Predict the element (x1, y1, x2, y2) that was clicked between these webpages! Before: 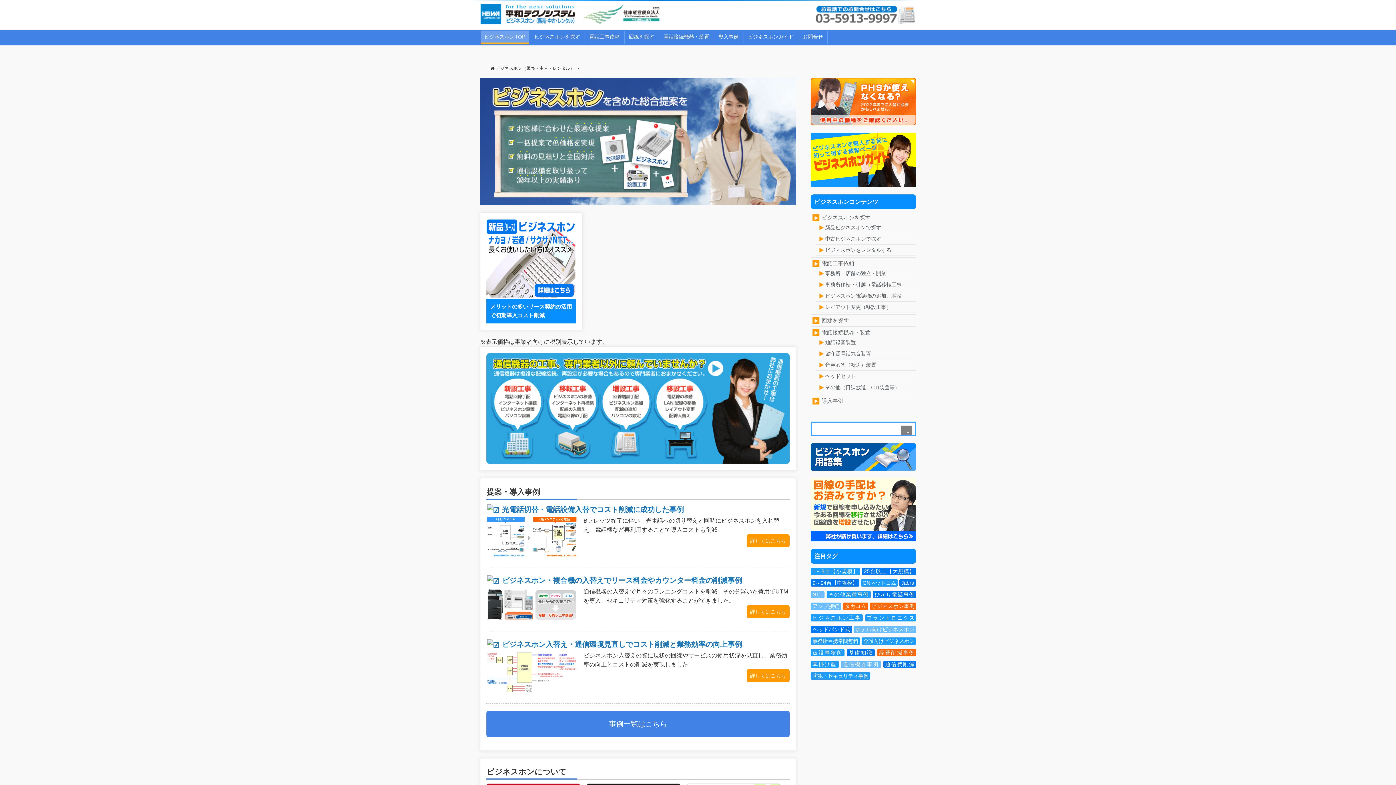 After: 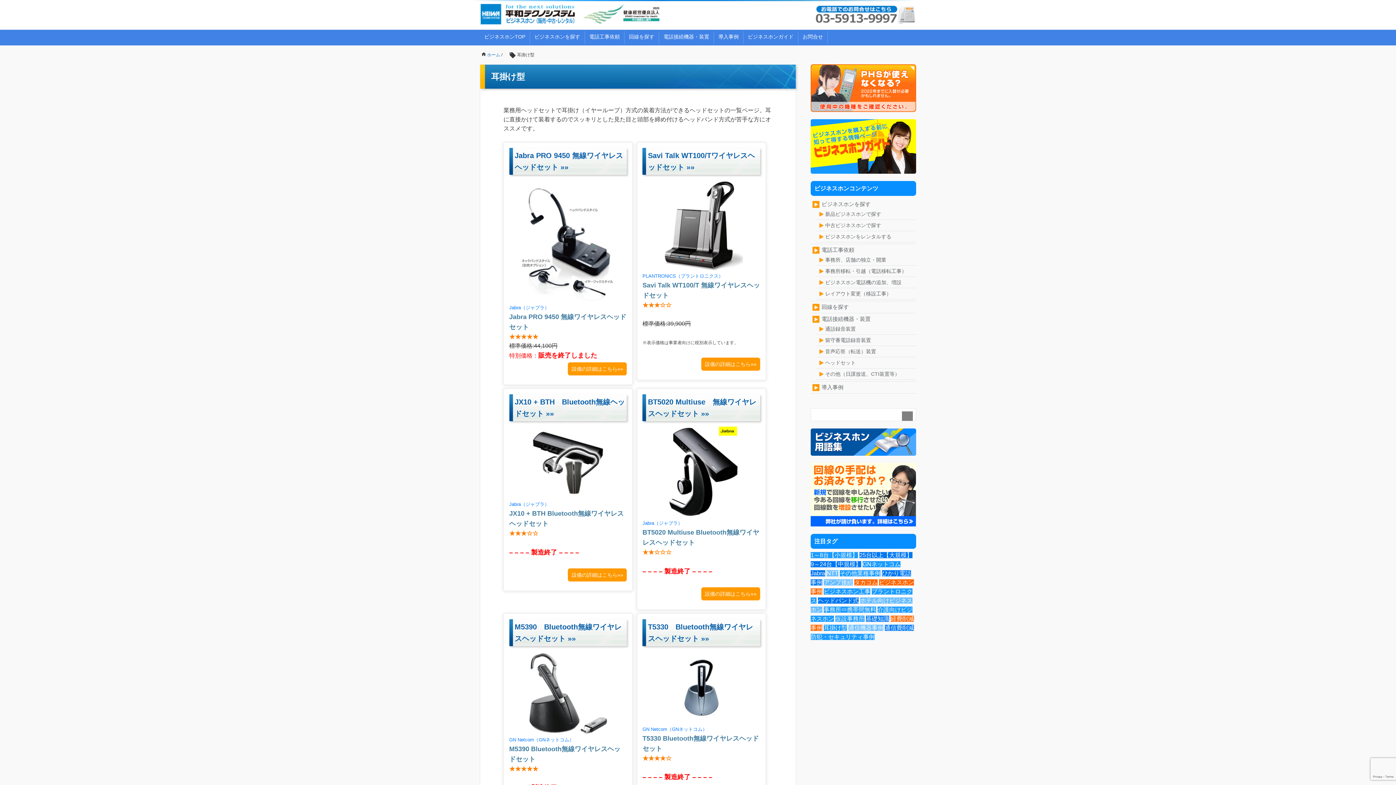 Action: label: 耳掛け型 bbox: (810, 660, 838, 668)